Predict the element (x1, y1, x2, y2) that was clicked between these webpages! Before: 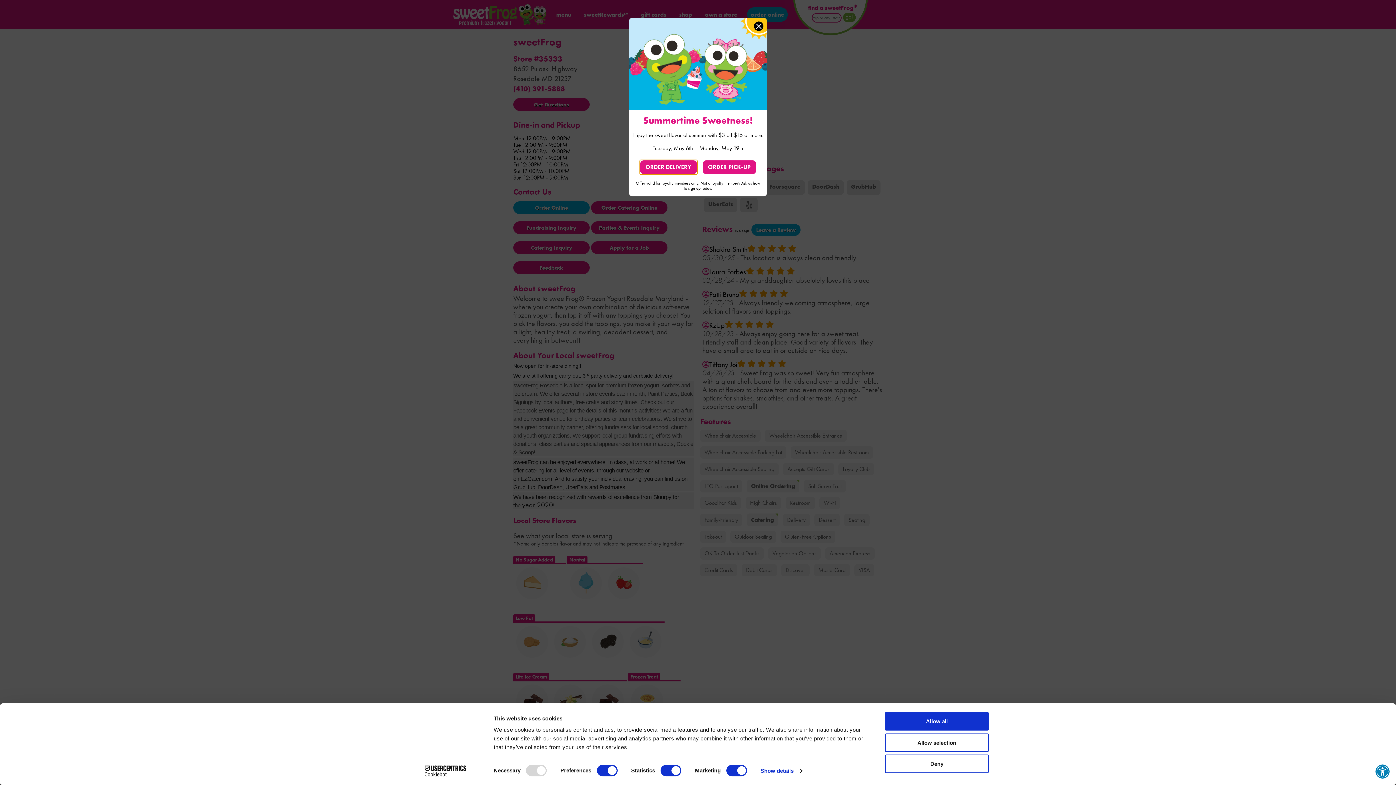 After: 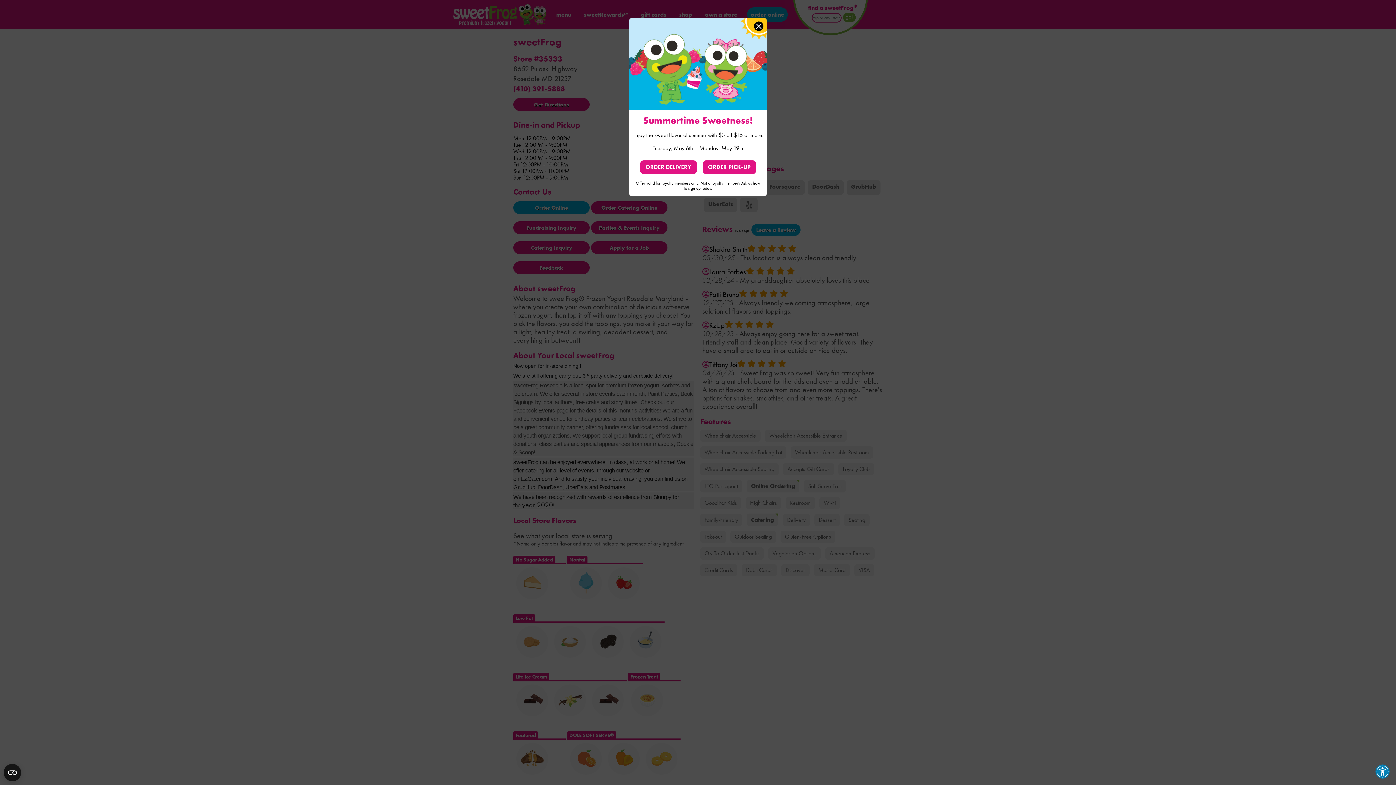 Action: label: Allow selection bbox: (885, 733, 989, 752)